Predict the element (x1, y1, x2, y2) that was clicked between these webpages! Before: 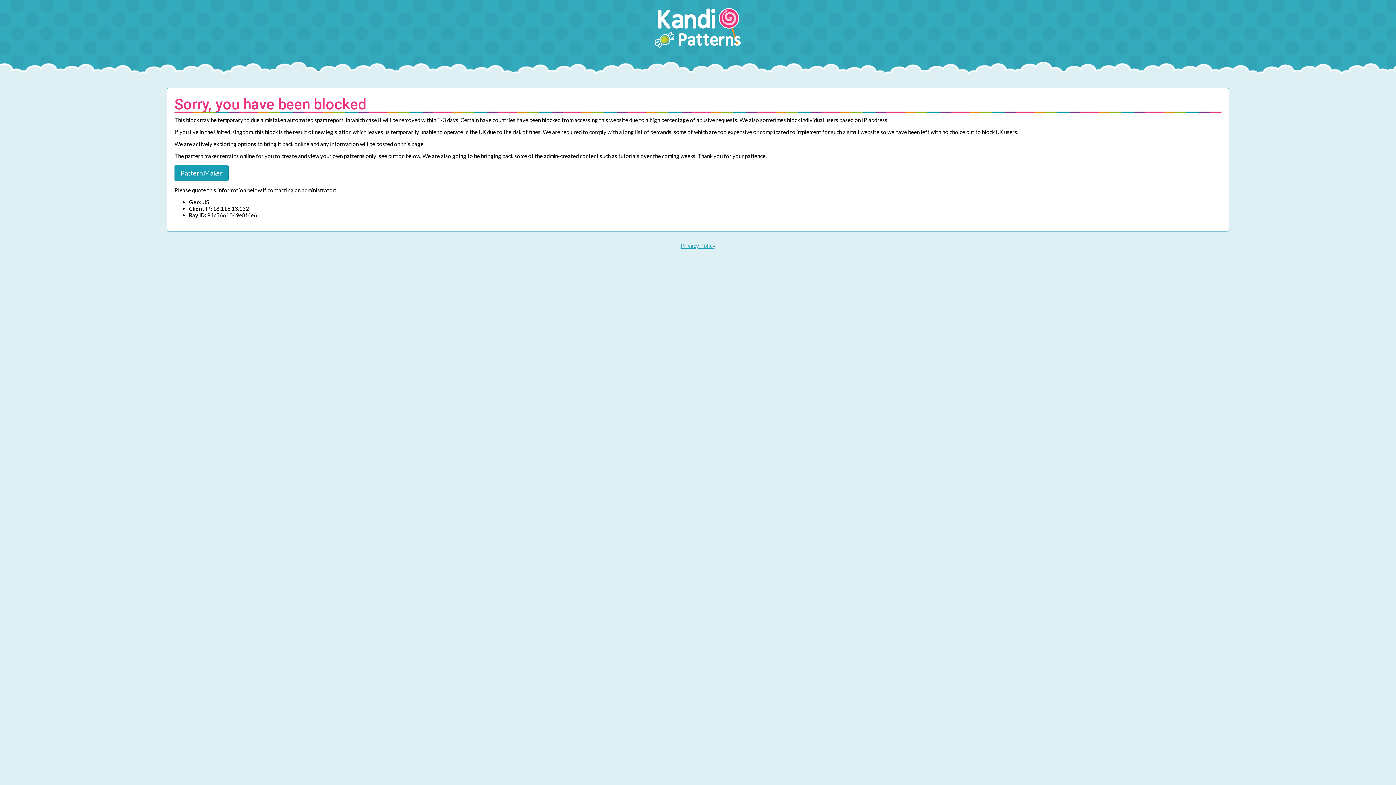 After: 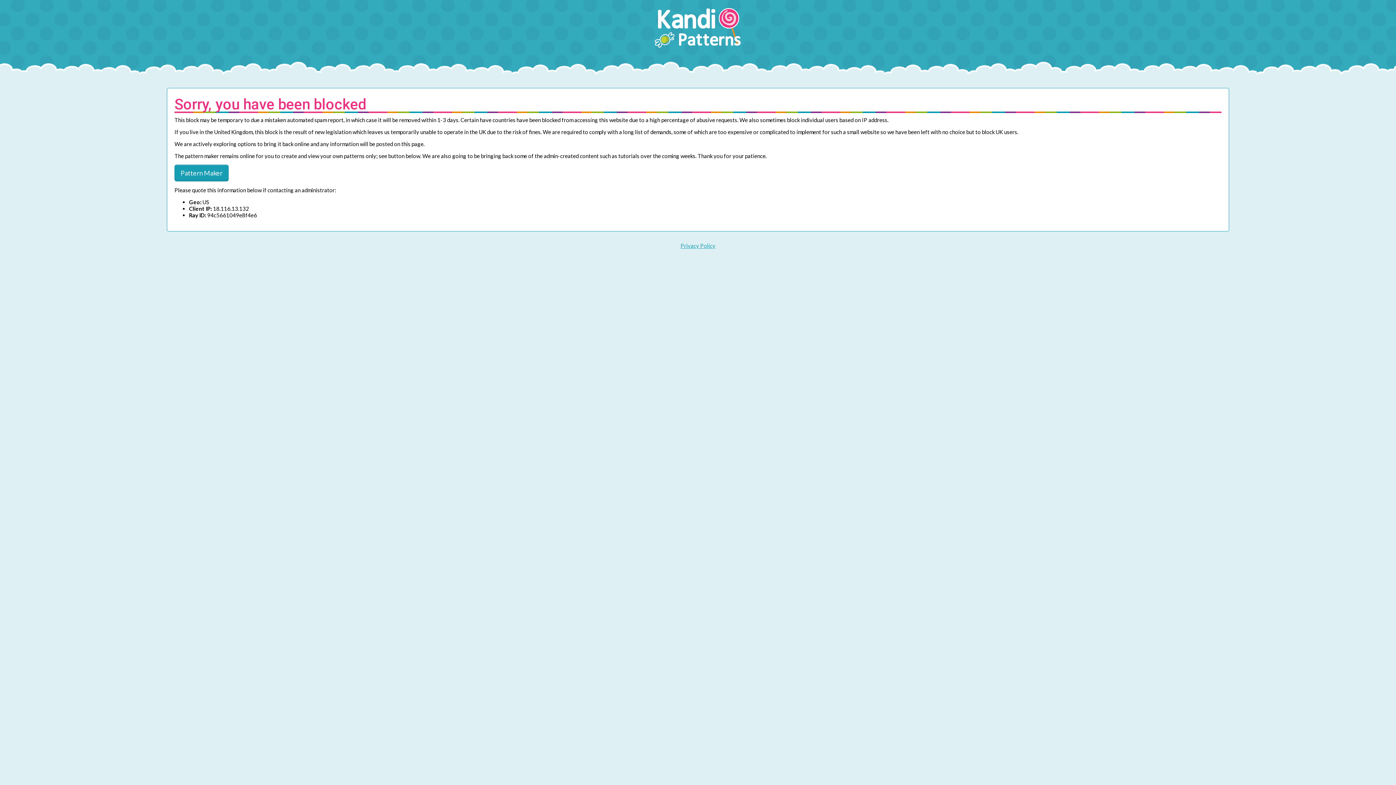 Action: label: Pattern Maker bbox: (174, 164, 228, 181)